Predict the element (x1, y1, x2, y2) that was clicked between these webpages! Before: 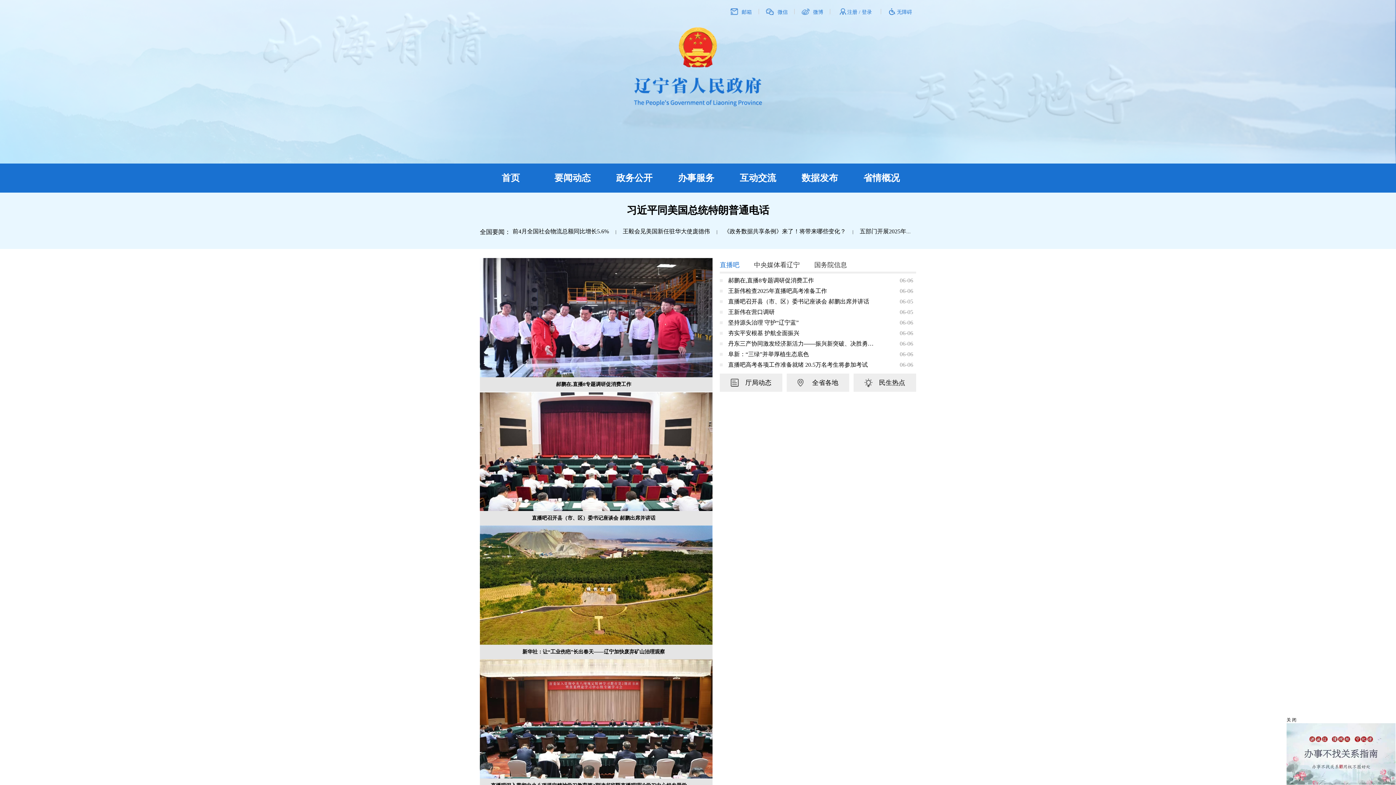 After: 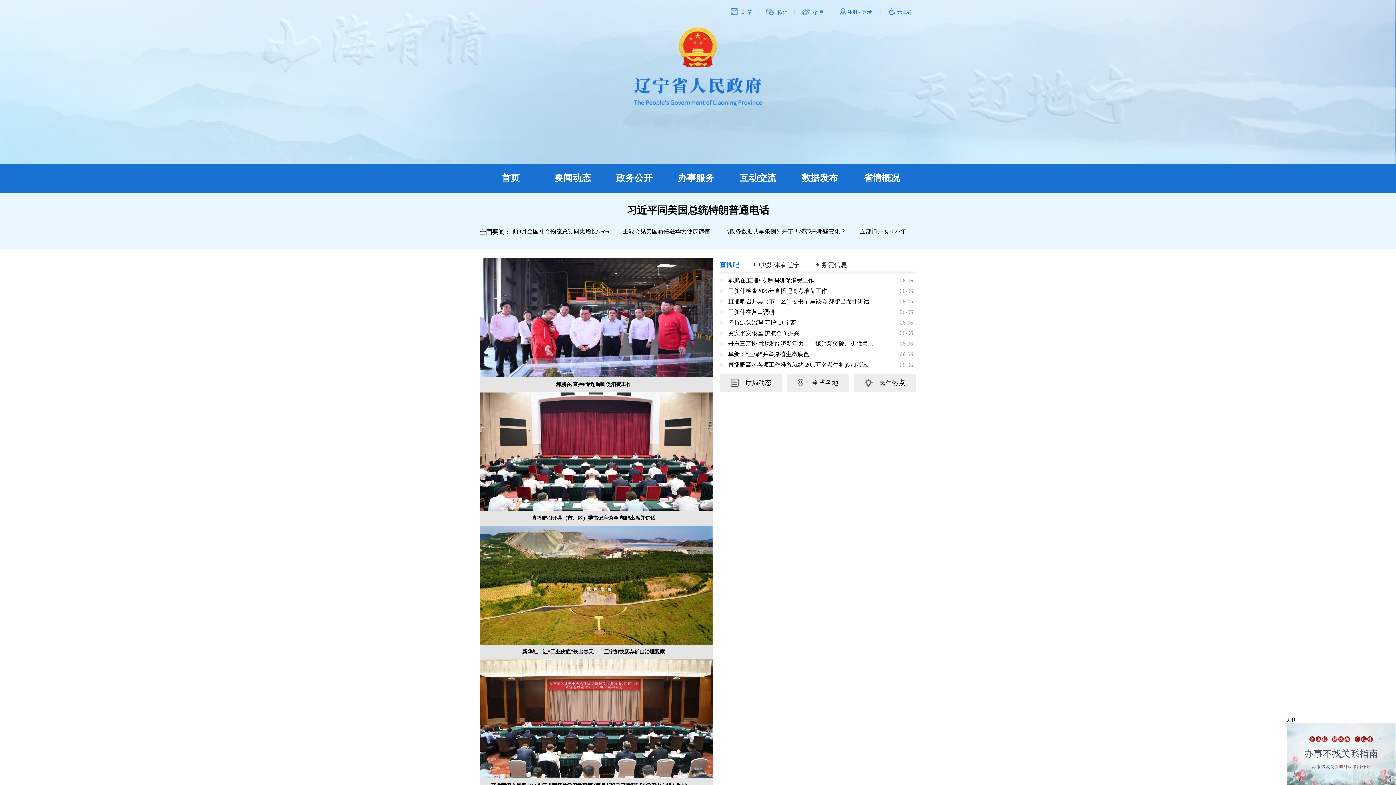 Action: label: 《政务数据共享条例》来了！将带来哪些变化？ bbox: (724, 228, 846, 234)